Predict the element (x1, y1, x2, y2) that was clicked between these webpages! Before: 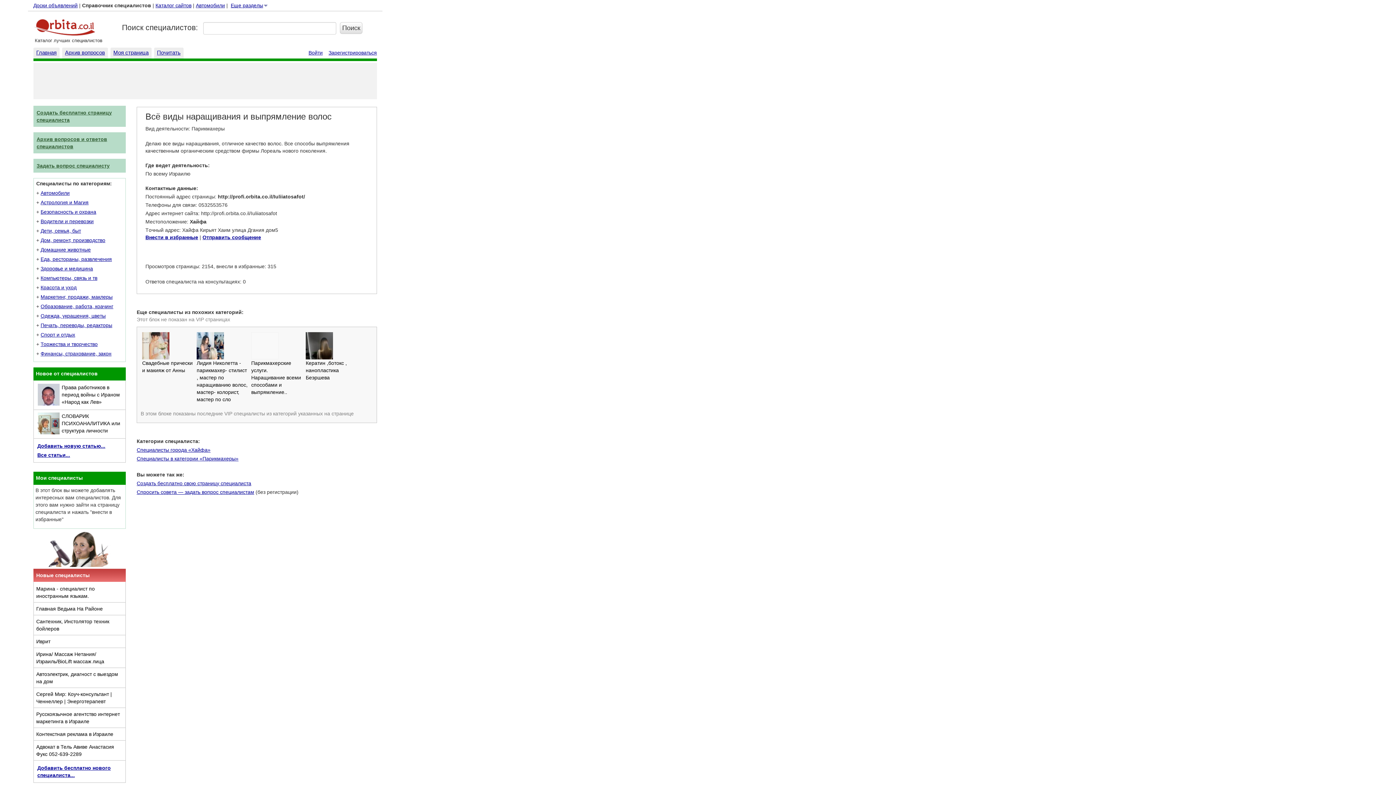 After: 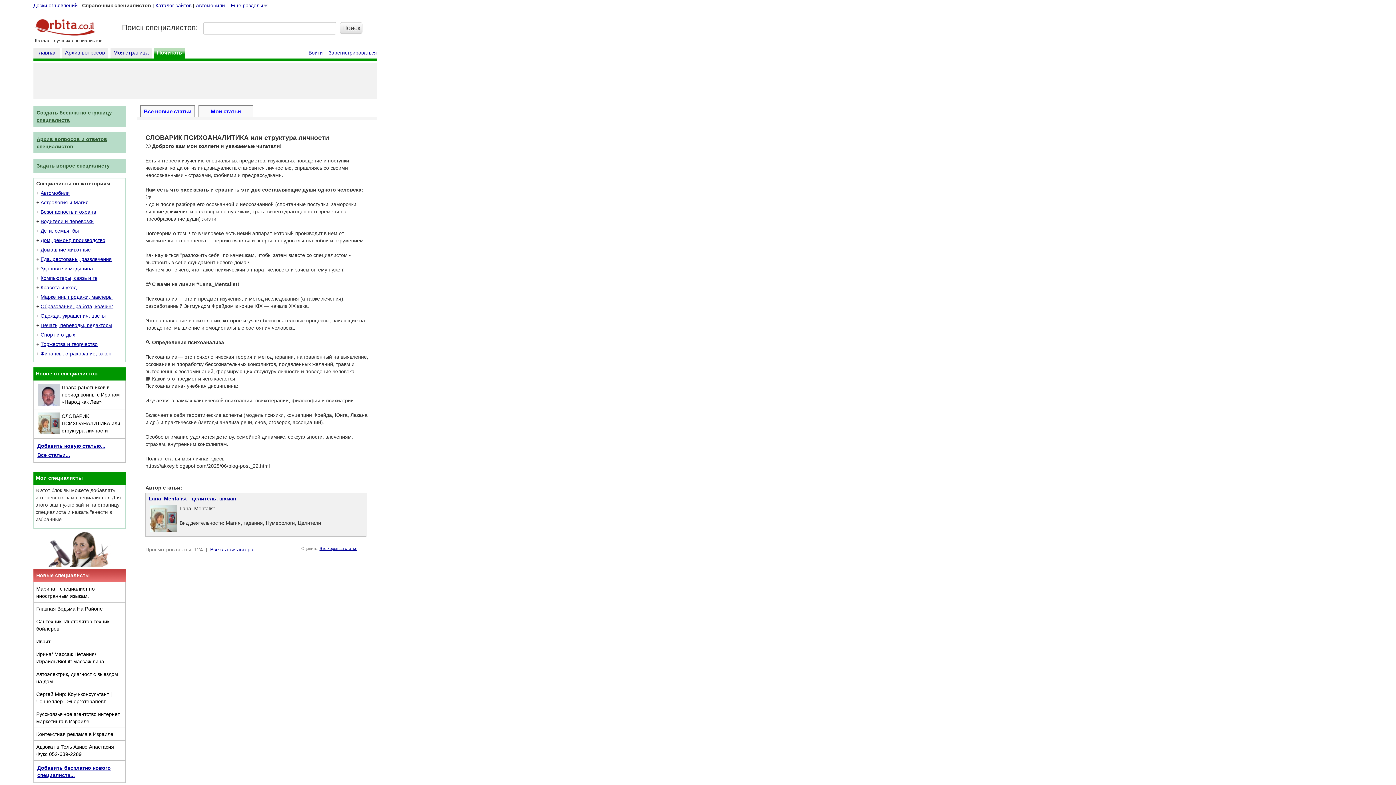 Action: bbox: (37, 420, 59, 426)